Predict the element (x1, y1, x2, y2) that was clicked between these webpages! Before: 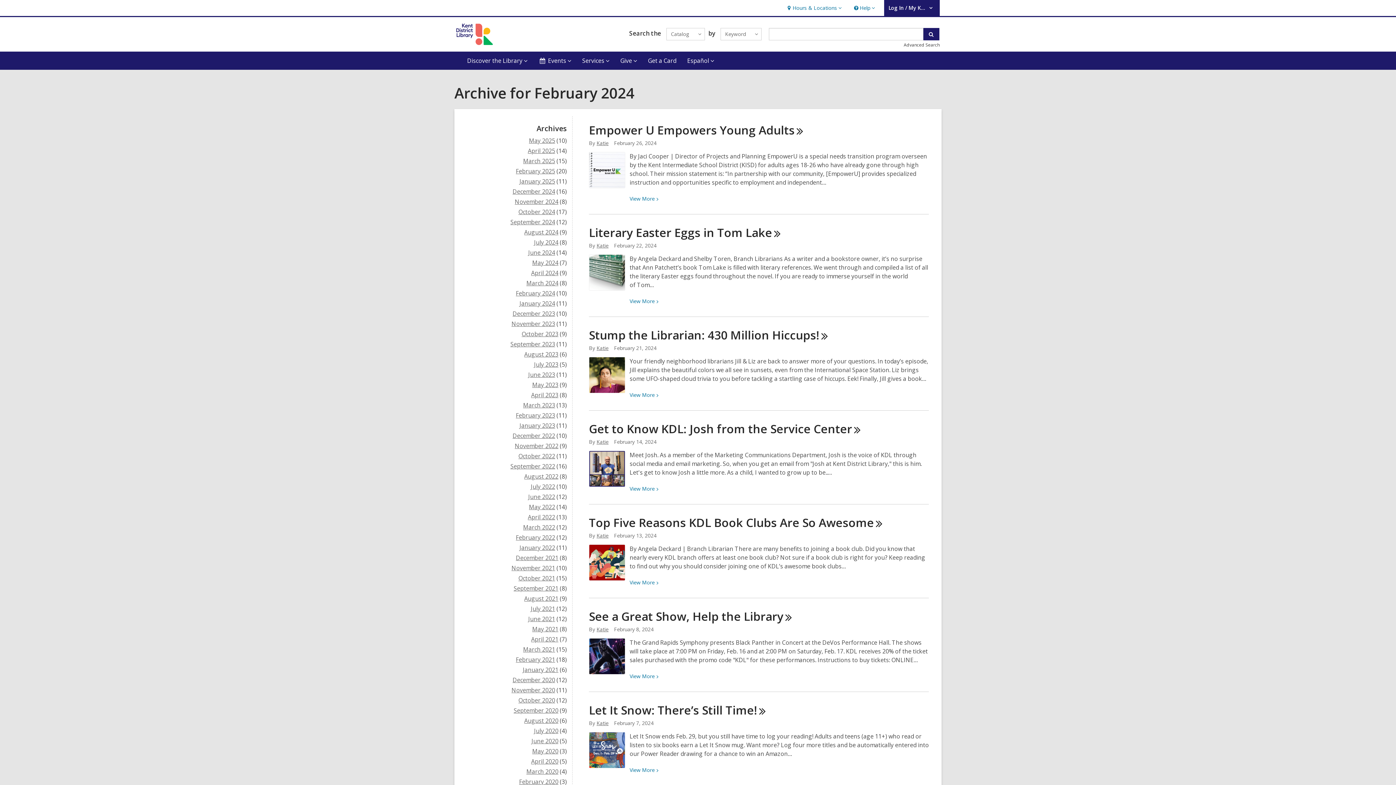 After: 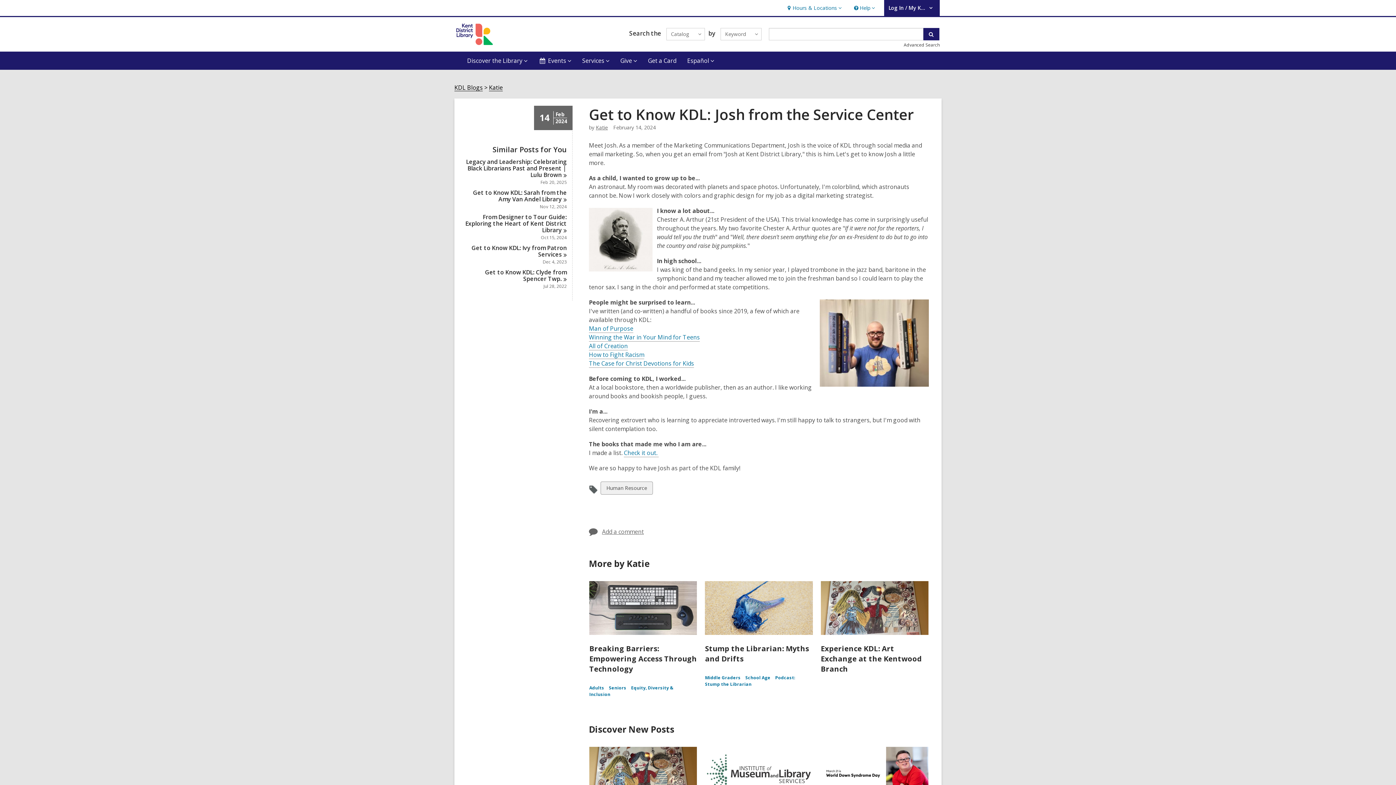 Action: bbox: (589, 421, 860, 436) label: Get to Know KDL: Josh from the Service Center